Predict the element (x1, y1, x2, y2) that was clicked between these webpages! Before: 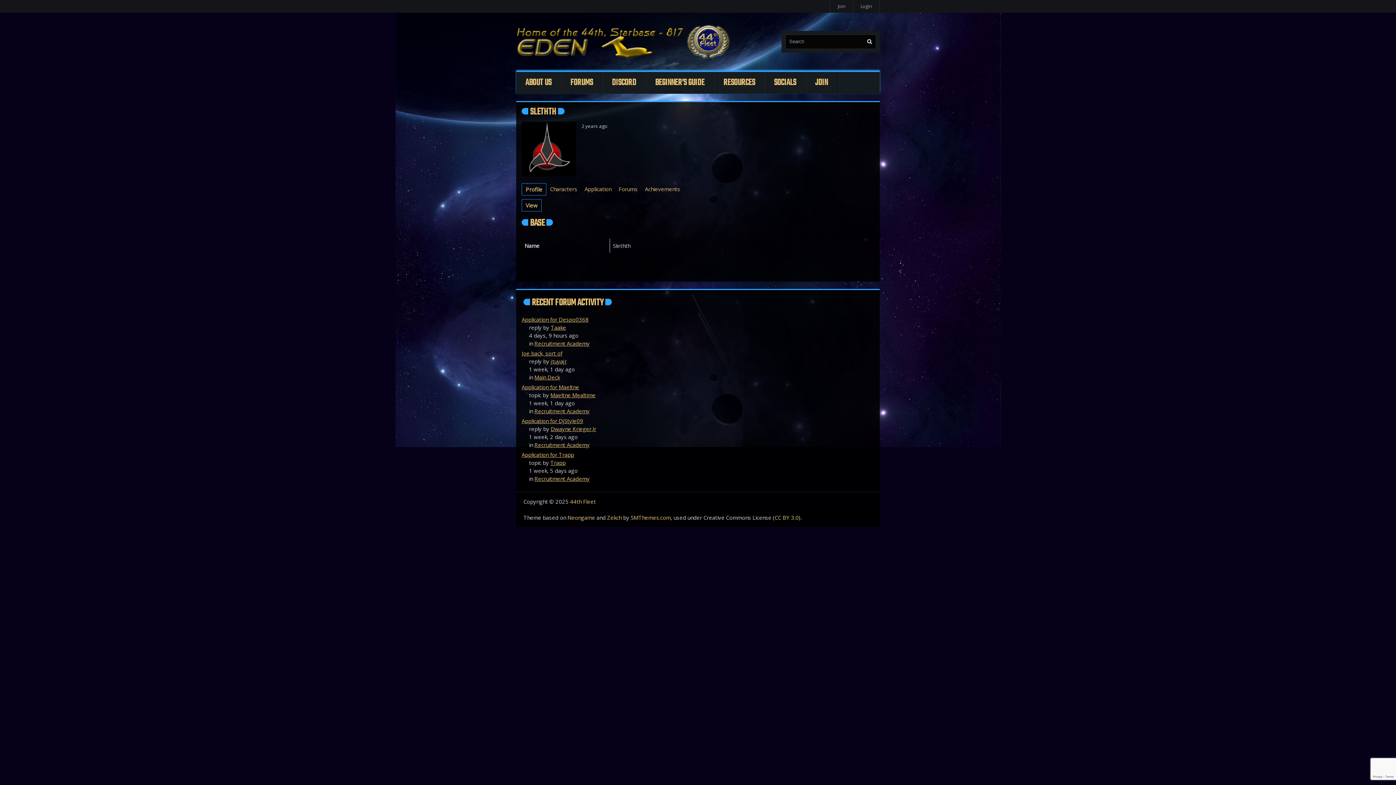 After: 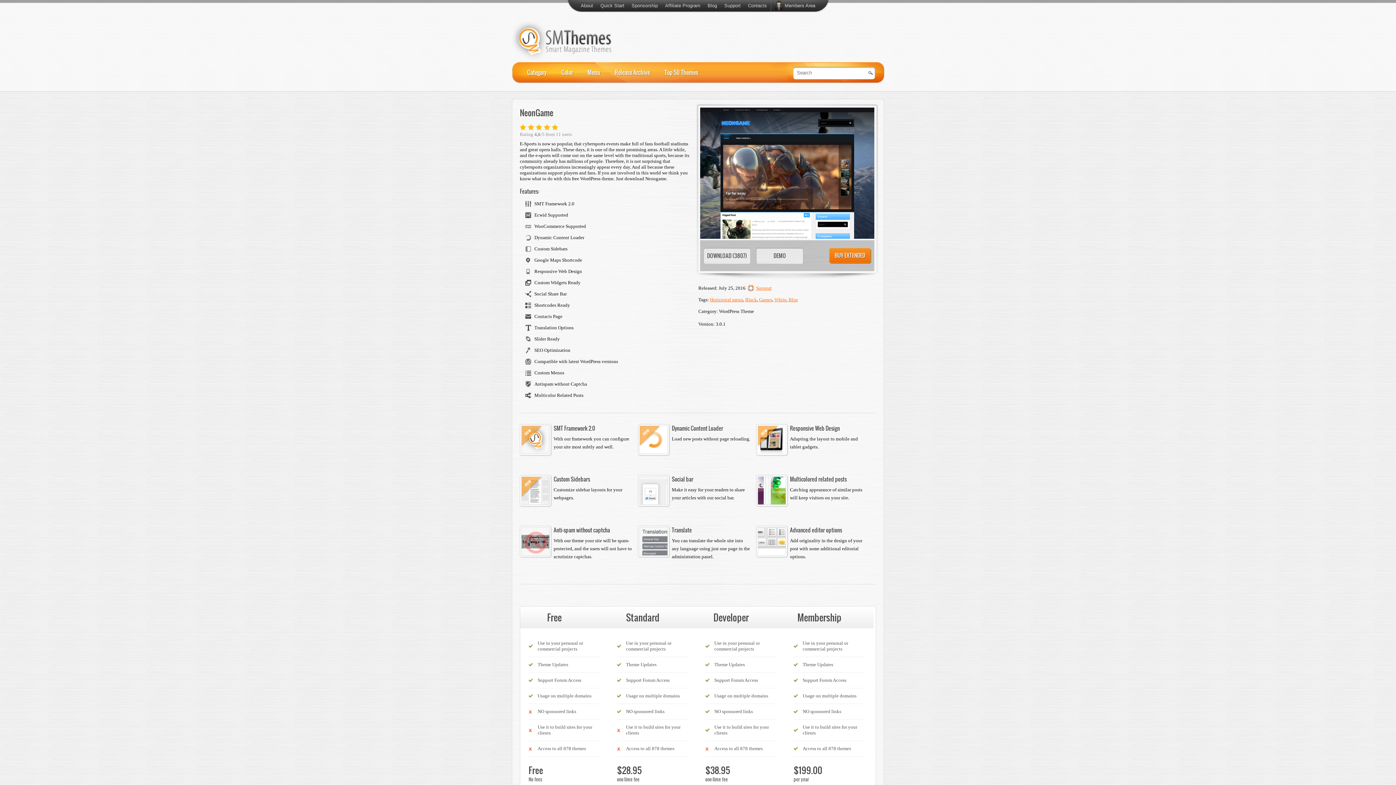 Action: label: Neongame bbox: (567, 514, 595, 521)